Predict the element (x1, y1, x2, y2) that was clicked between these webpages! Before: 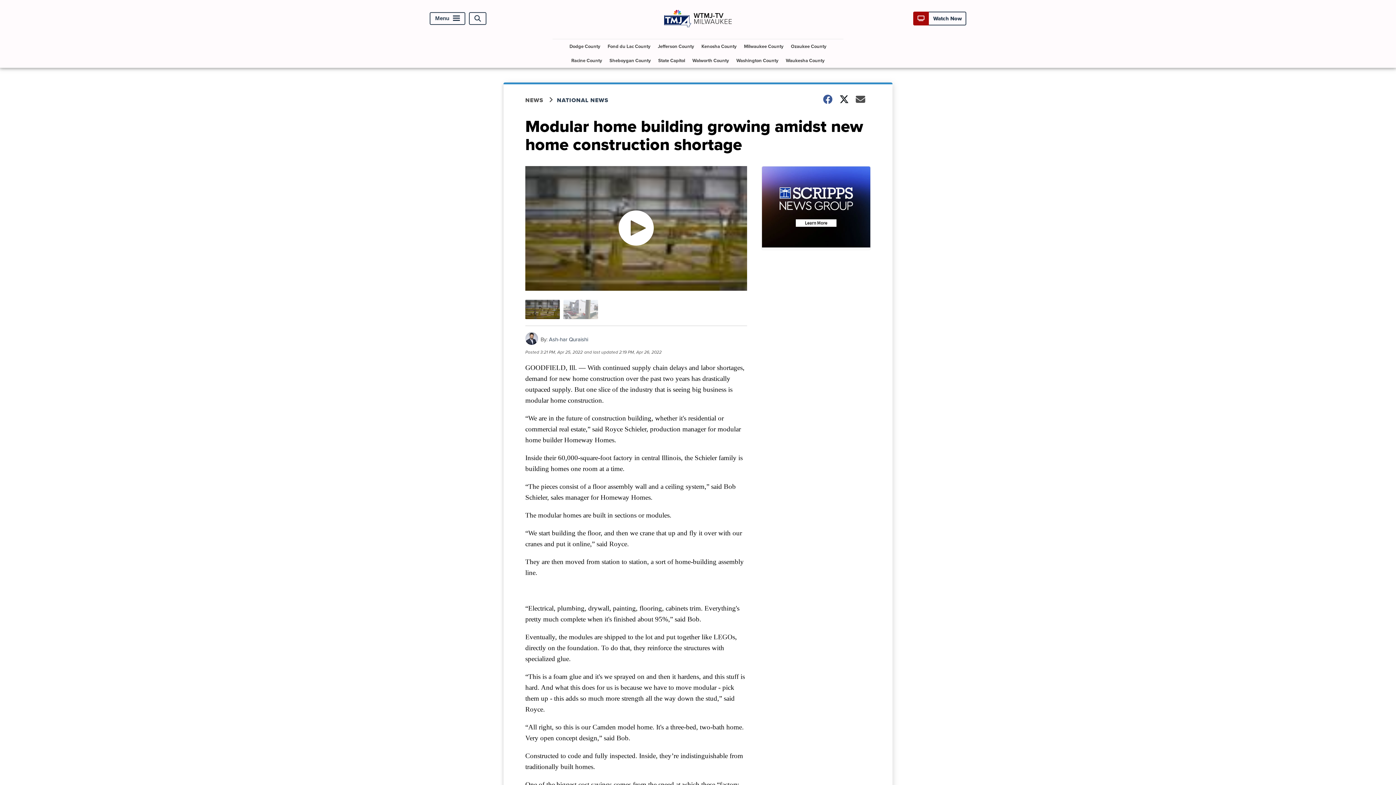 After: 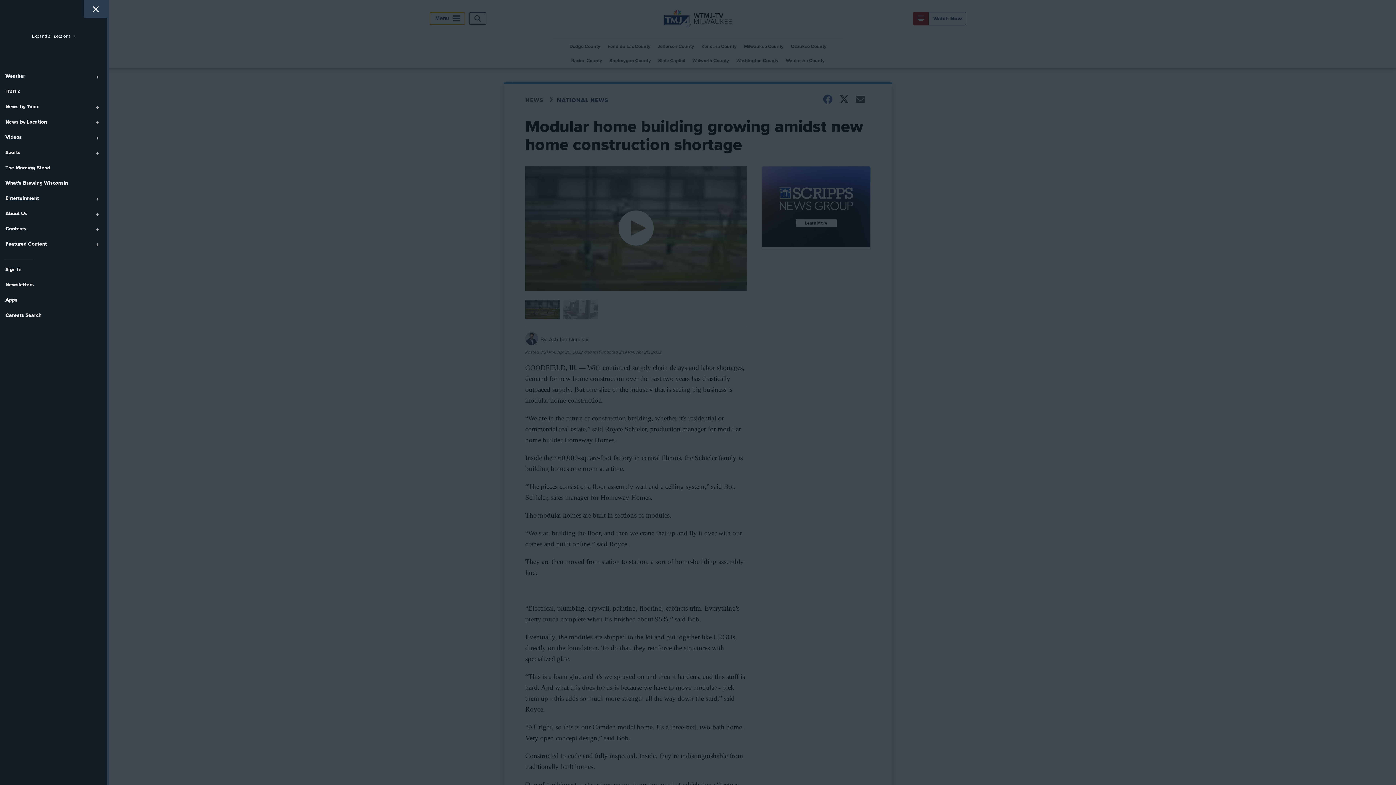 Action: bbox: (429, 12, 465, 25) label: Menu